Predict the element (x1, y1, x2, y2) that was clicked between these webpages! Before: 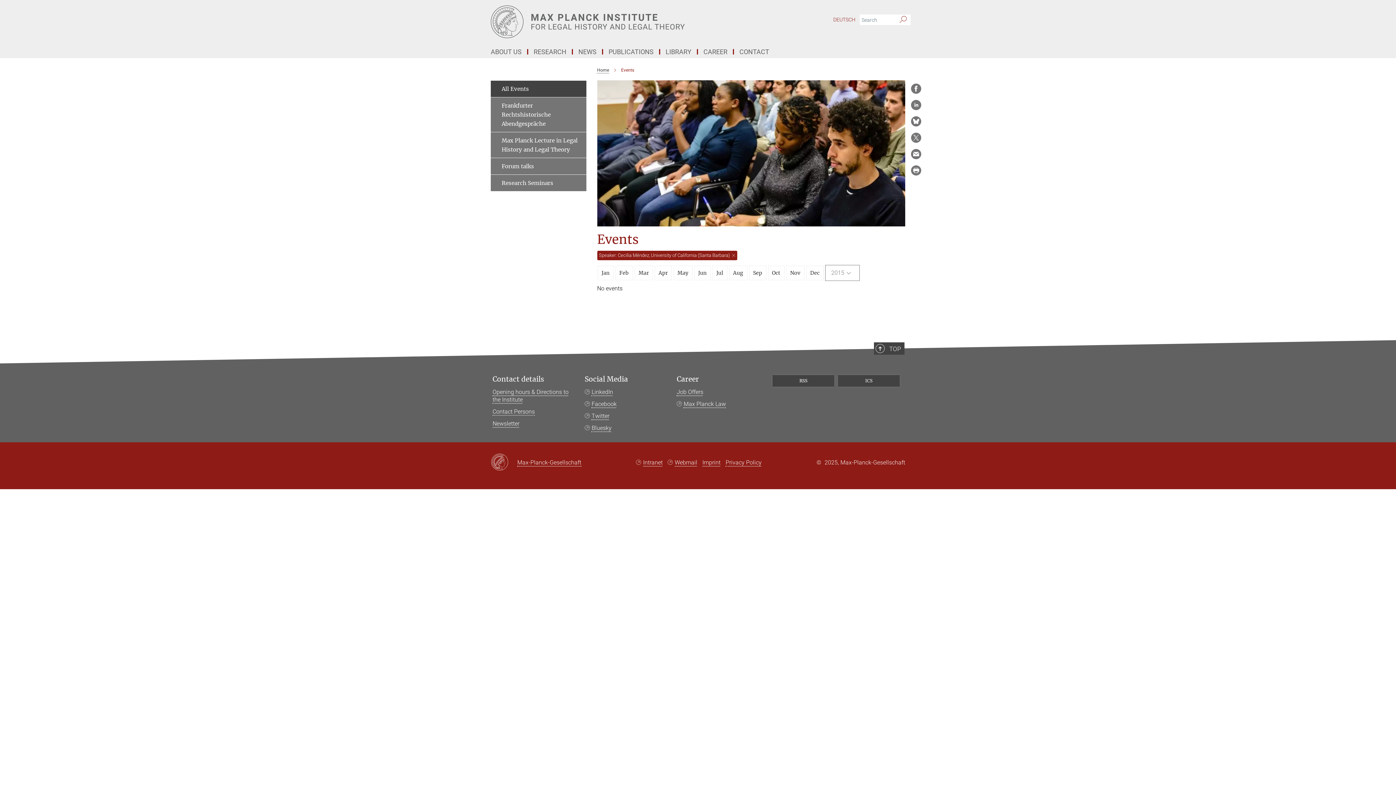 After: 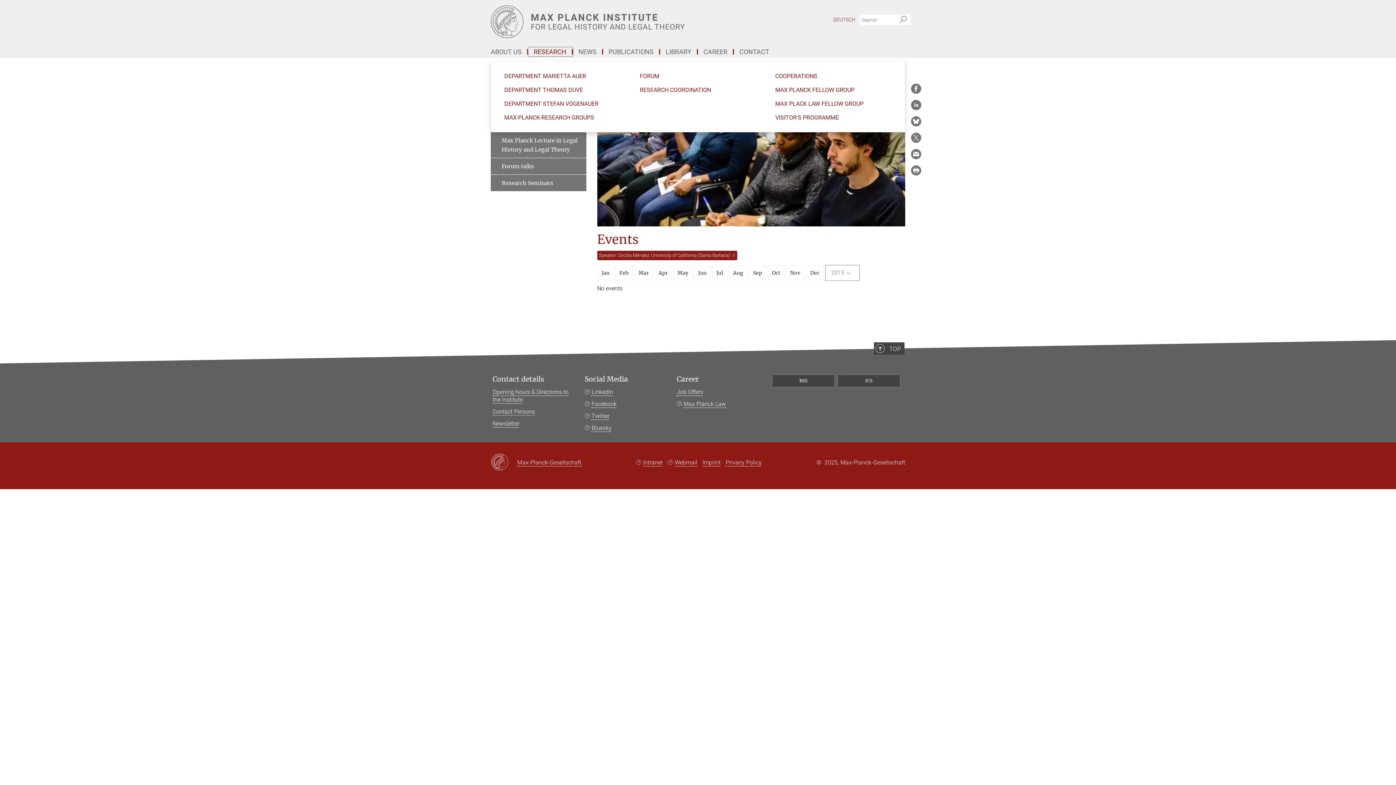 Action: label: RESEARCH bbox: (528, 49, 573, 54)